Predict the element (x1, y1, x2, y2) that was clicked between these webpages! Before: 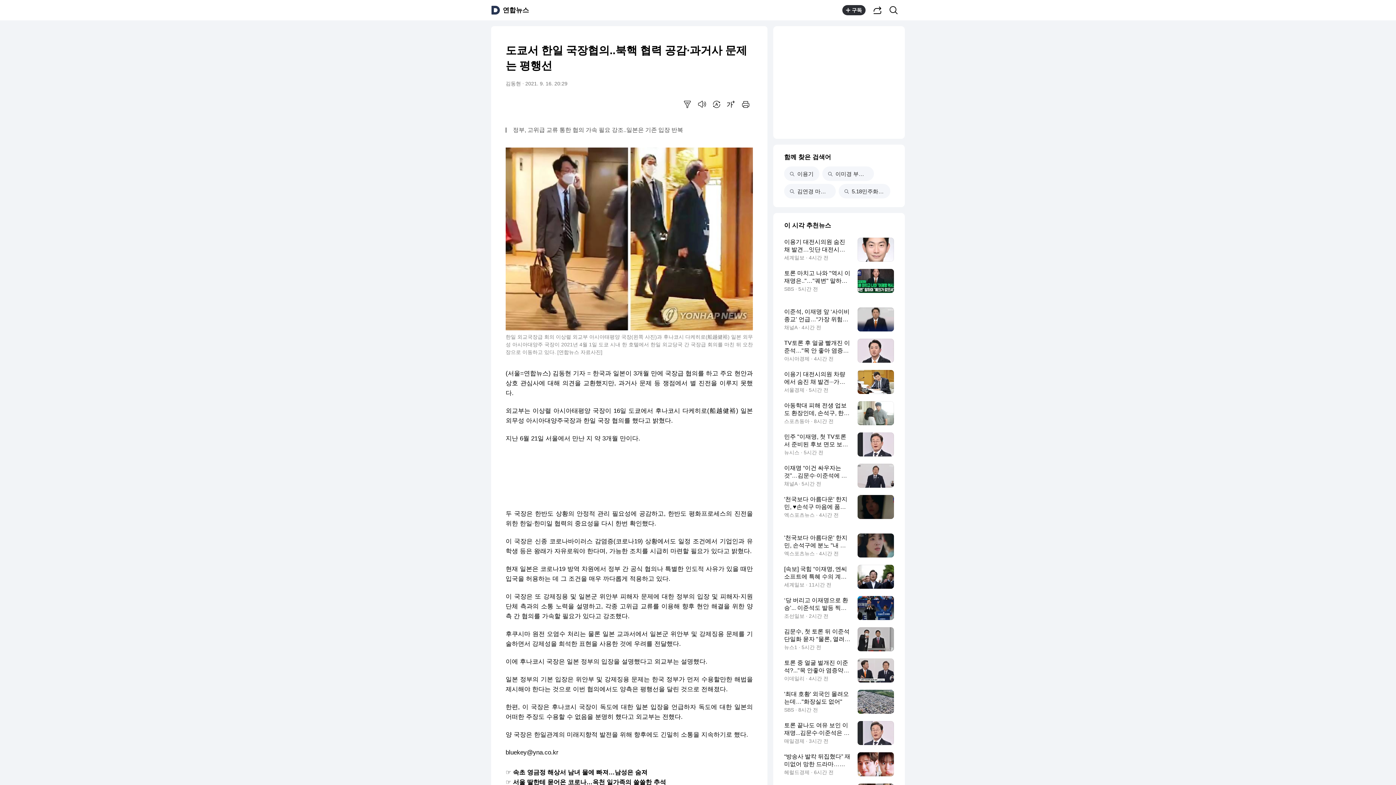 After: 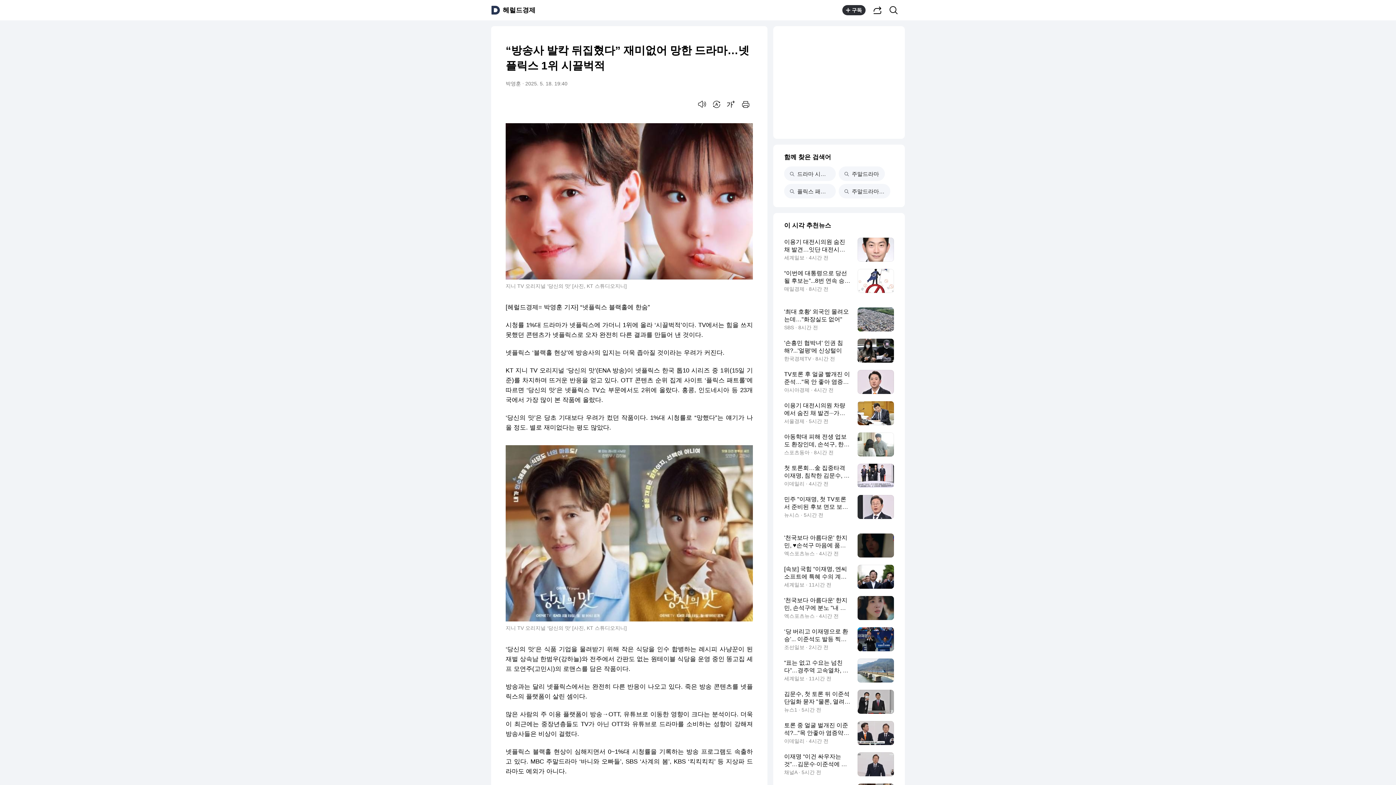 Action: bbox: (784, 752, 894, 776) label: “방송사 발칵 뒤집혔다” 재미없어 망한 드라마…넷플릭스 1위 시끌벅적
헤럴드경제 · 6시간 전